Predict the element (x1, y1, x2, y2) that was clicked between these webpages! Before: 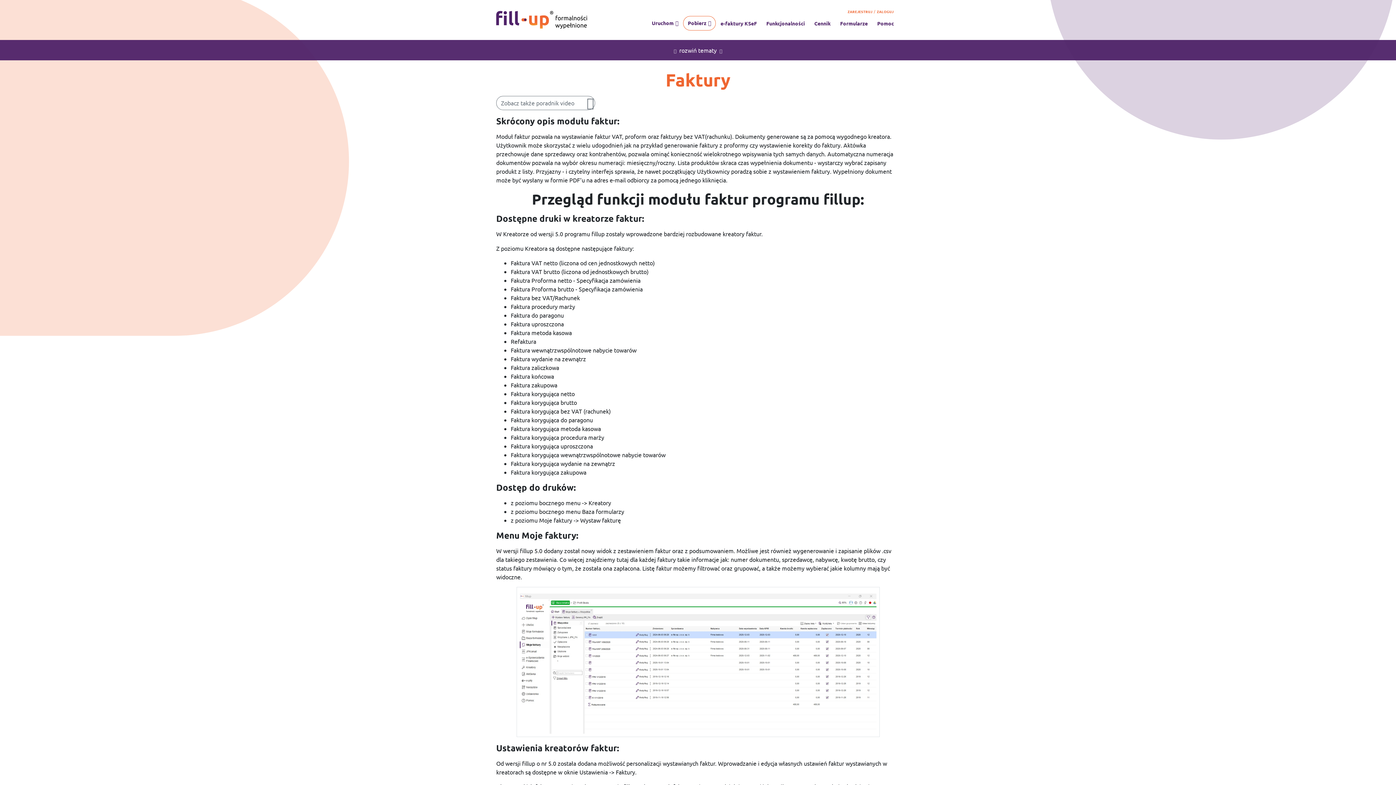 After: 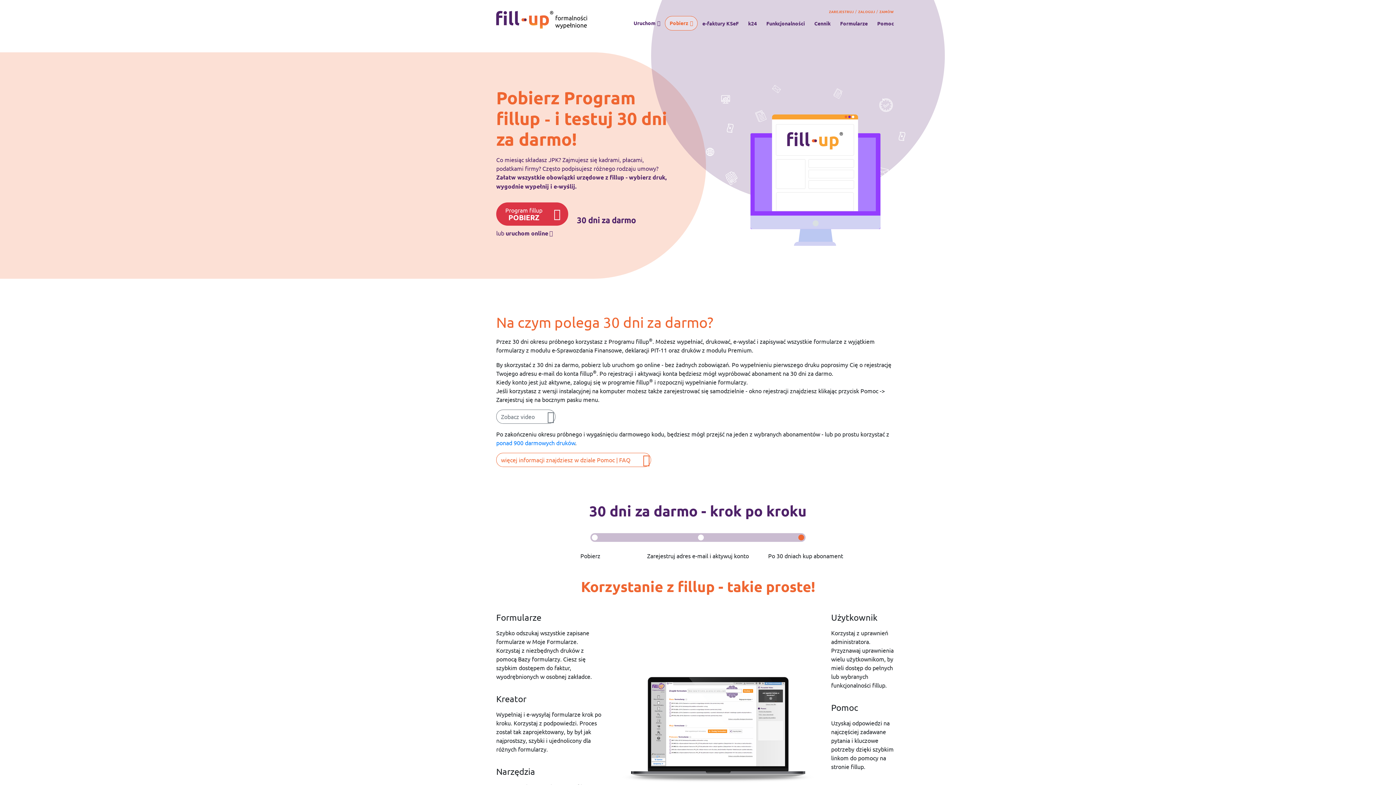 Action: bbox: (683, 16, 716, 30) label: Pobierz